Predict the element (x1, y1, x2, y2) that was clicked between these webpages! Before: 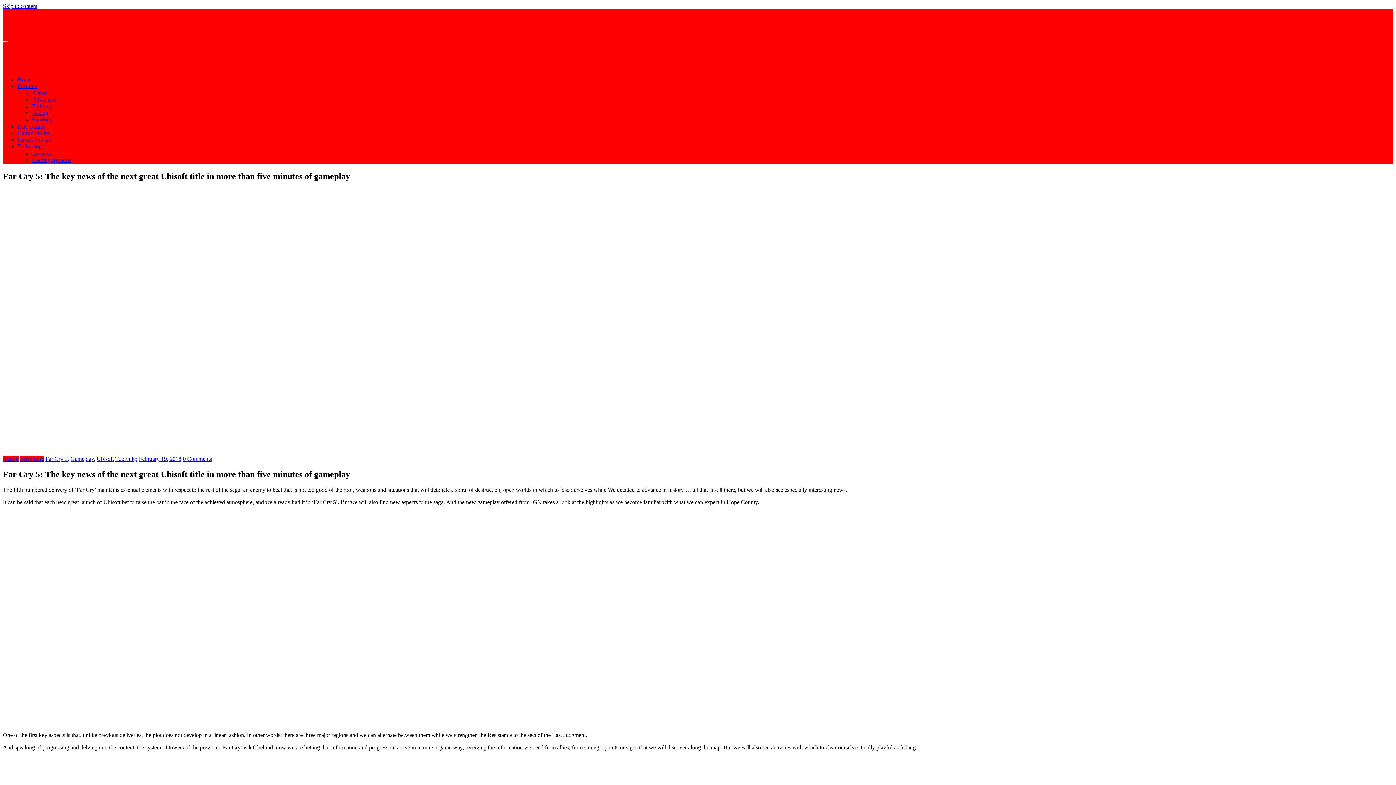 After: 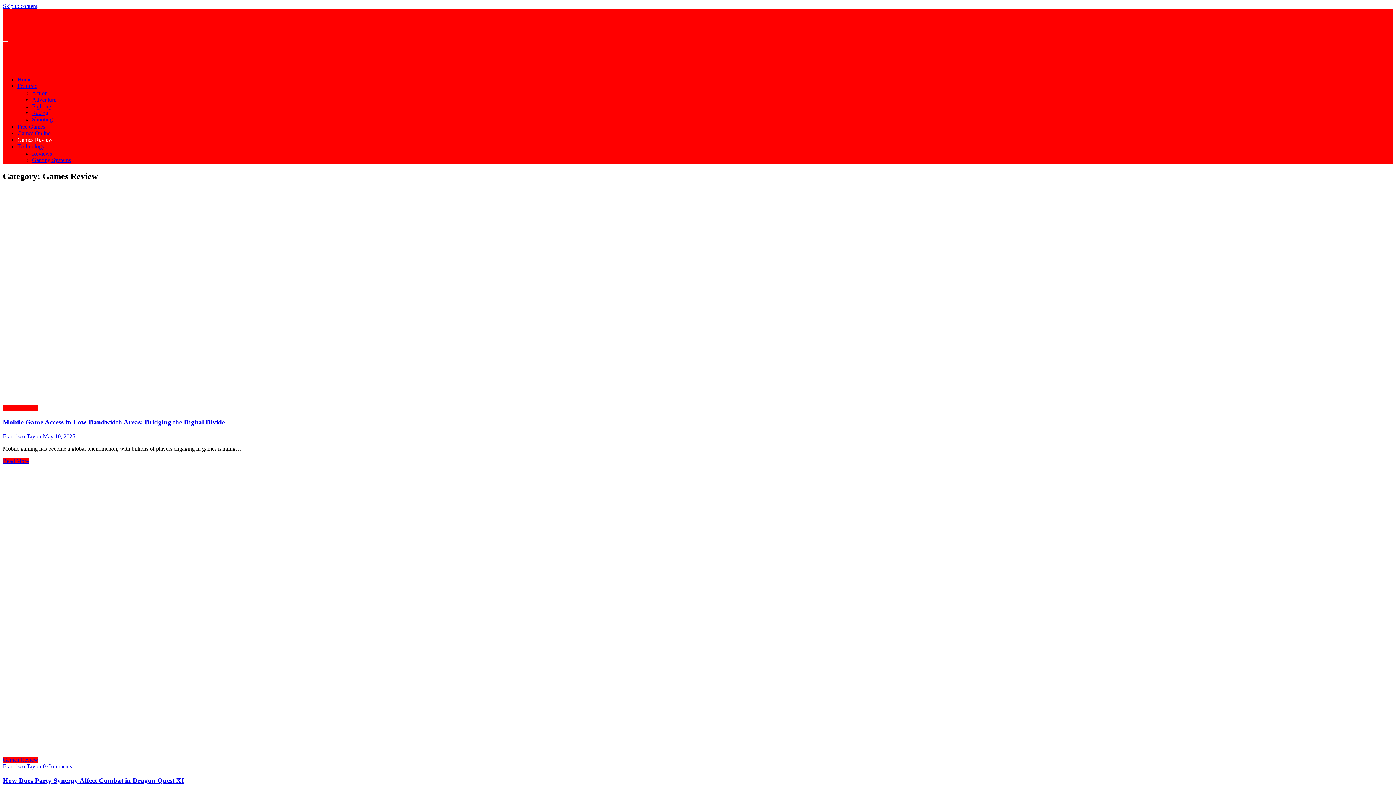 Action: label: Games Review bbox: (17, 136, 52, 142)